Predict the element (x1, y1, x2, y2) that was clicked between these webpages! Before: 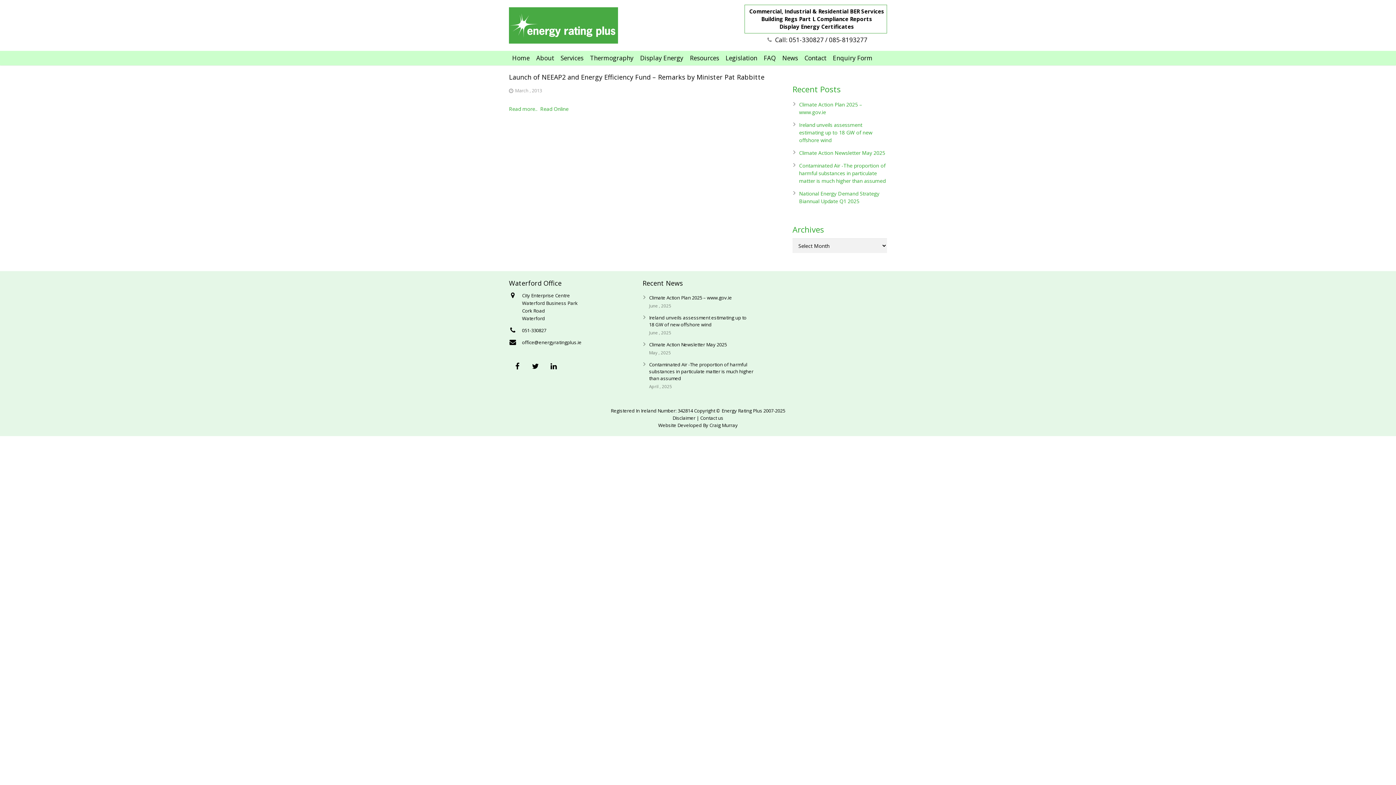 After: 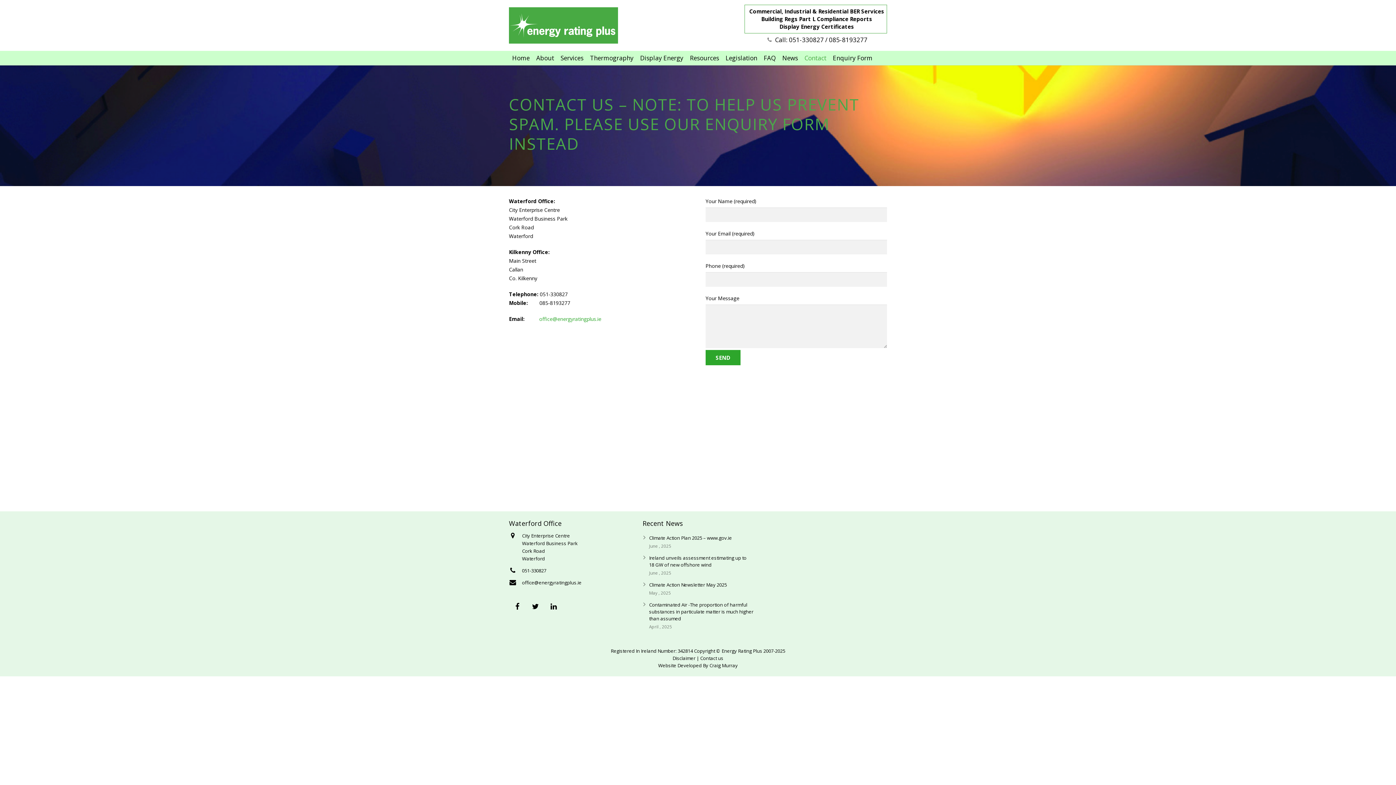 Action: label: Contact bbox: (801, 50, 829, 65)